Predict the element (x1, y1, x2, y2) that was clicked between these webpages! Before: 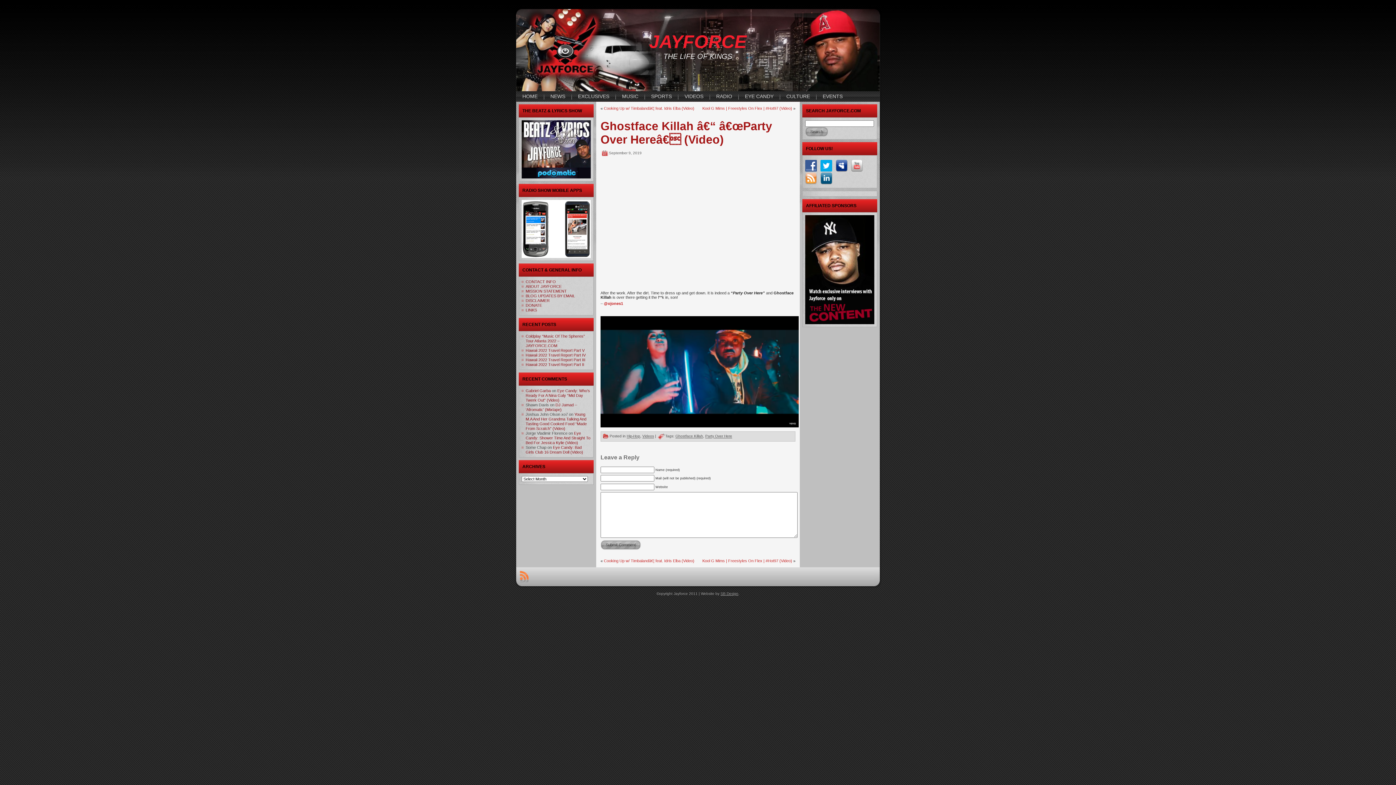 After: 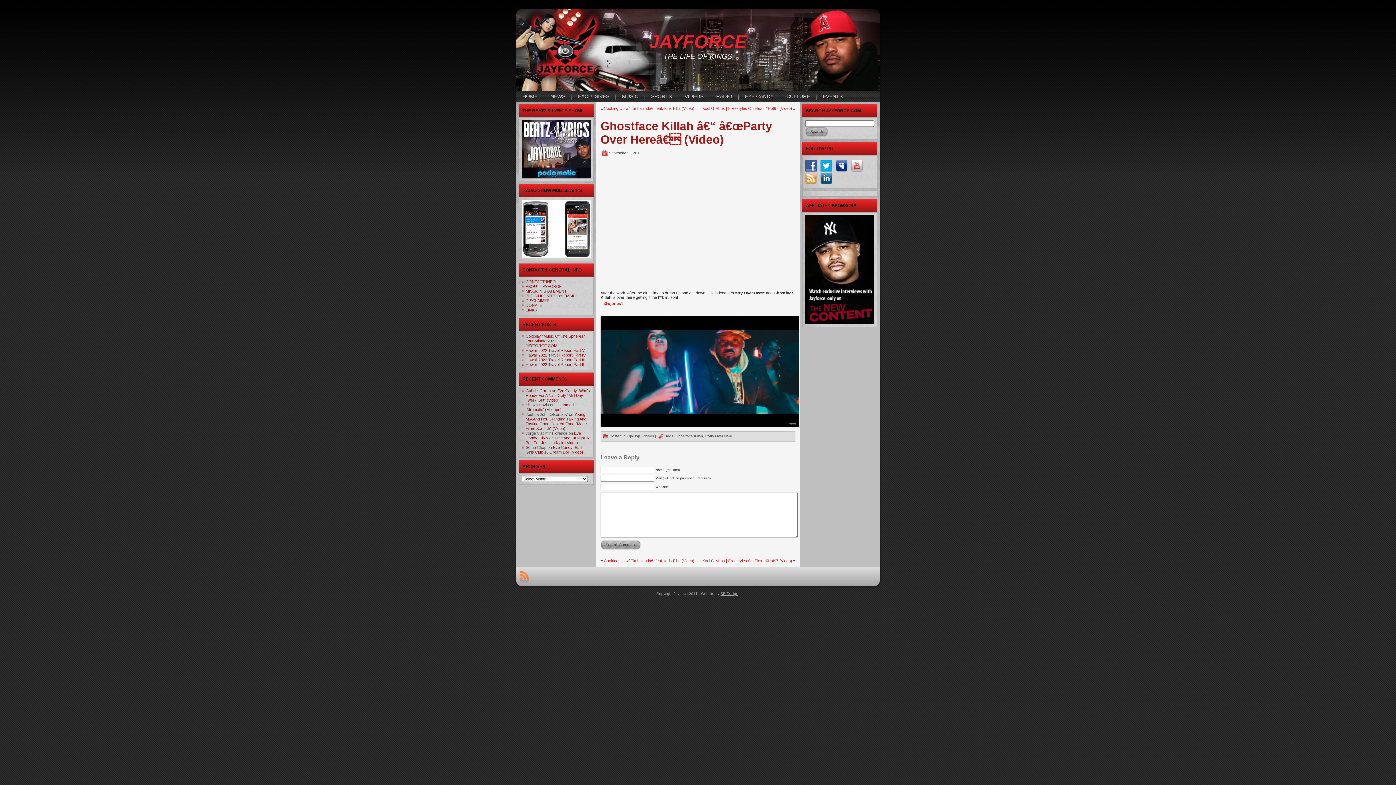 Action: bbox: (805, 320, 874, 325)